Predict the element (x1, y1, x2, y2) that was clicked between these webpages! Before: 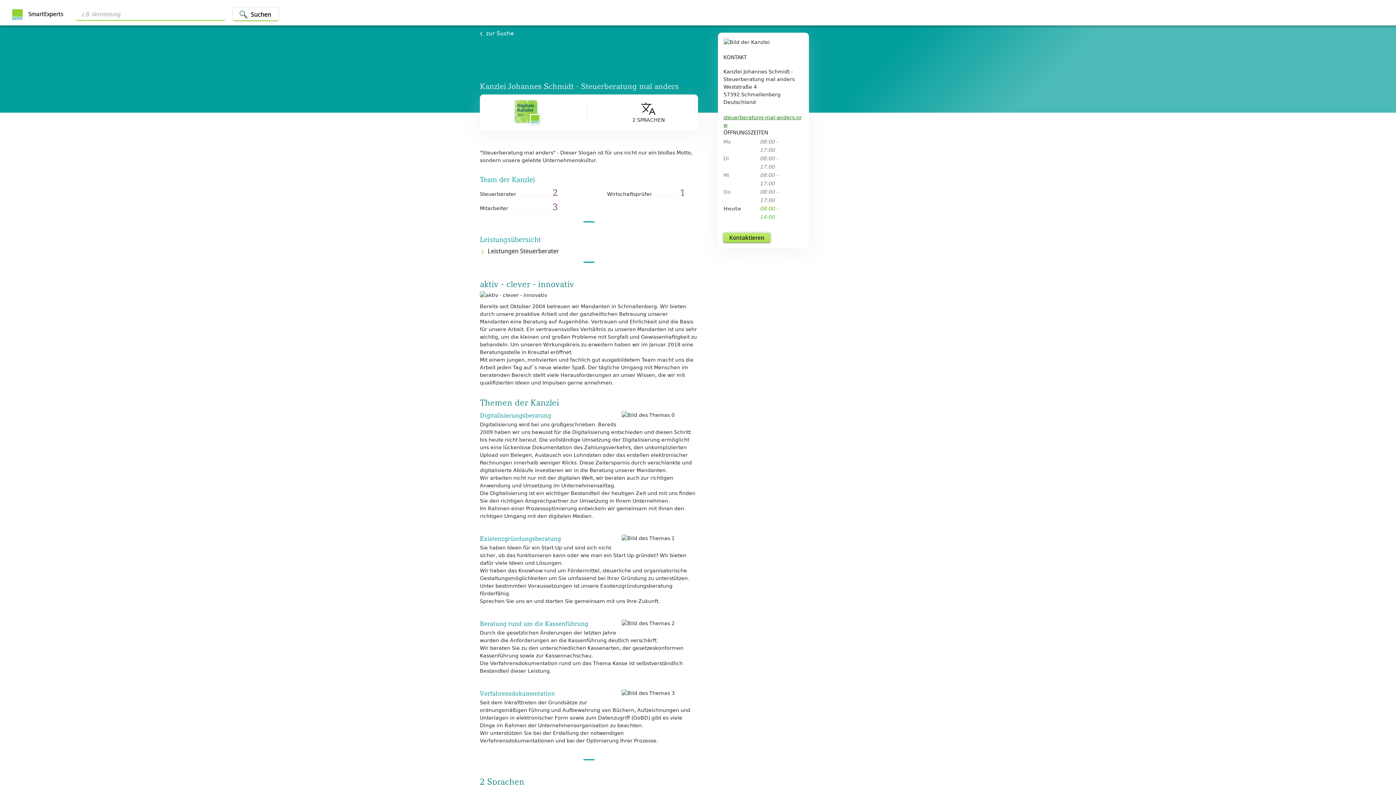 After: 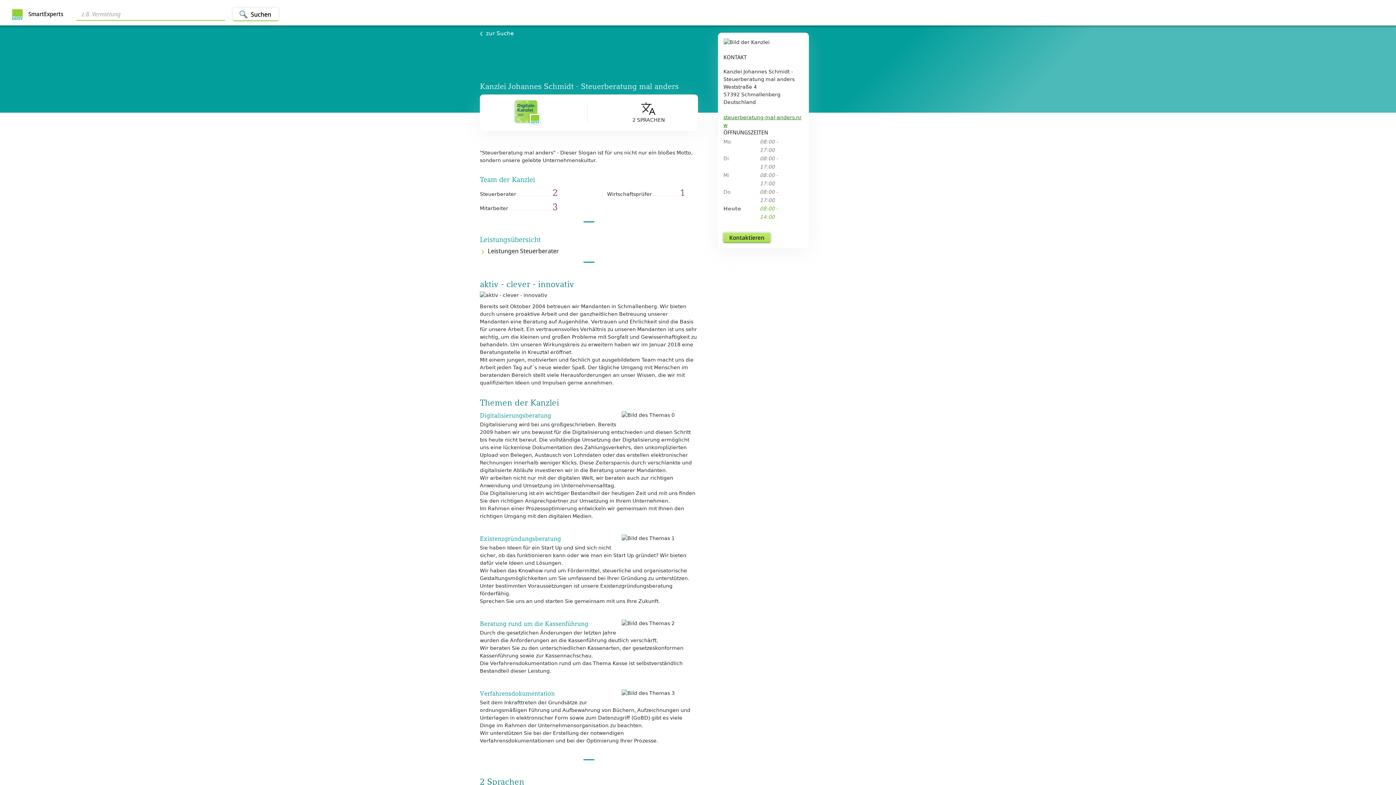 Action: bbox: (1357, 721, 1396, 738) label: nach oben